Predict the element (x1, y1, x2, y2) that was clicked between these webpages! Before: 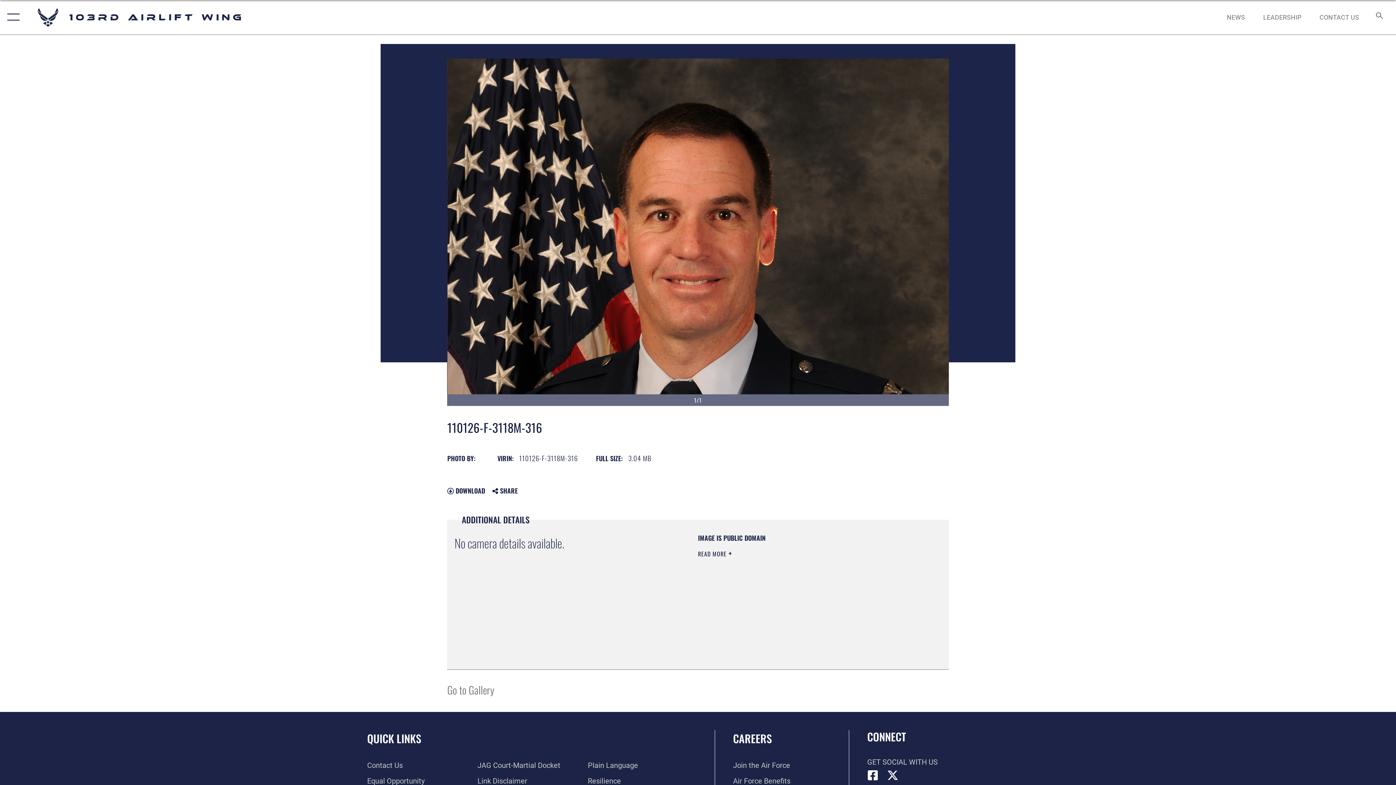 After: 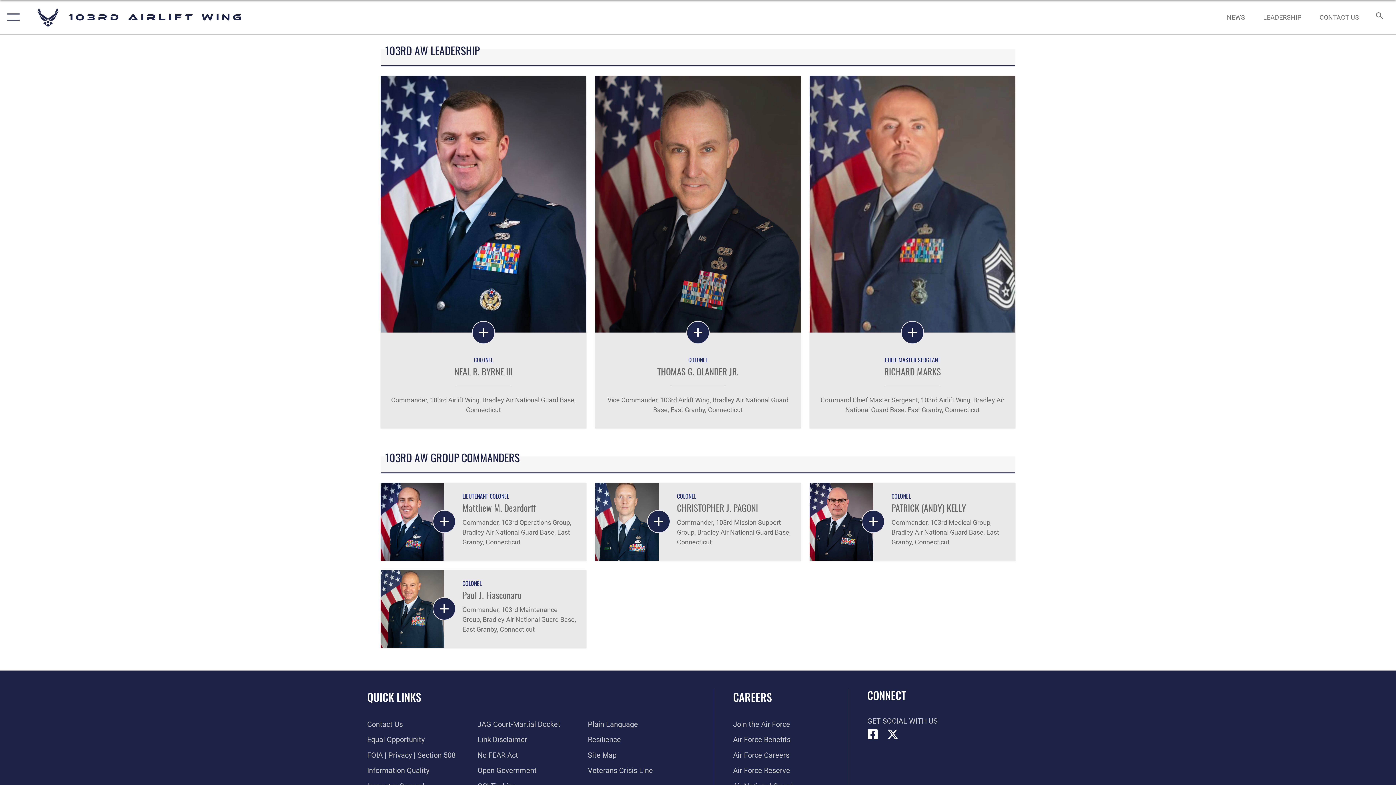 Action: label: LEADERSHIP bbox: (1256, 5, 1308, 28)